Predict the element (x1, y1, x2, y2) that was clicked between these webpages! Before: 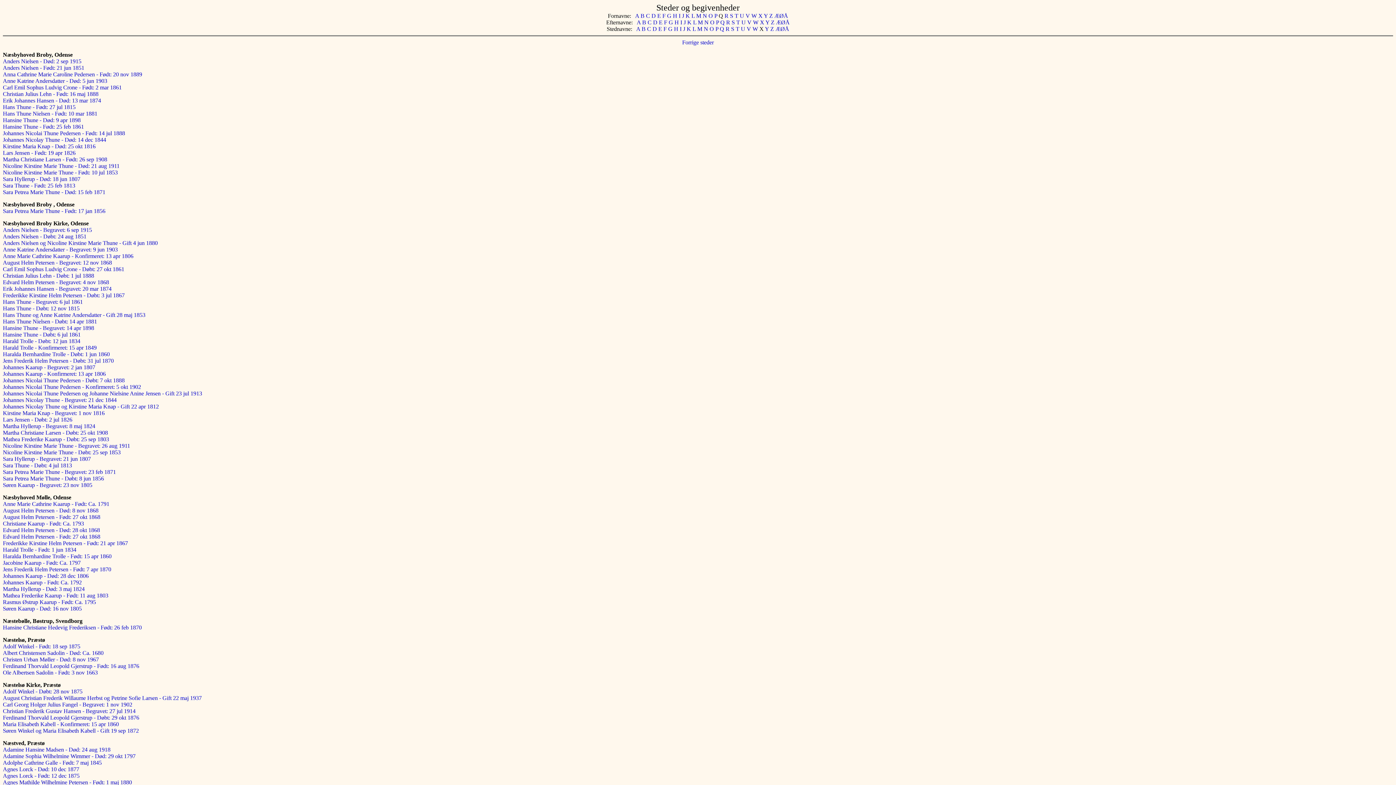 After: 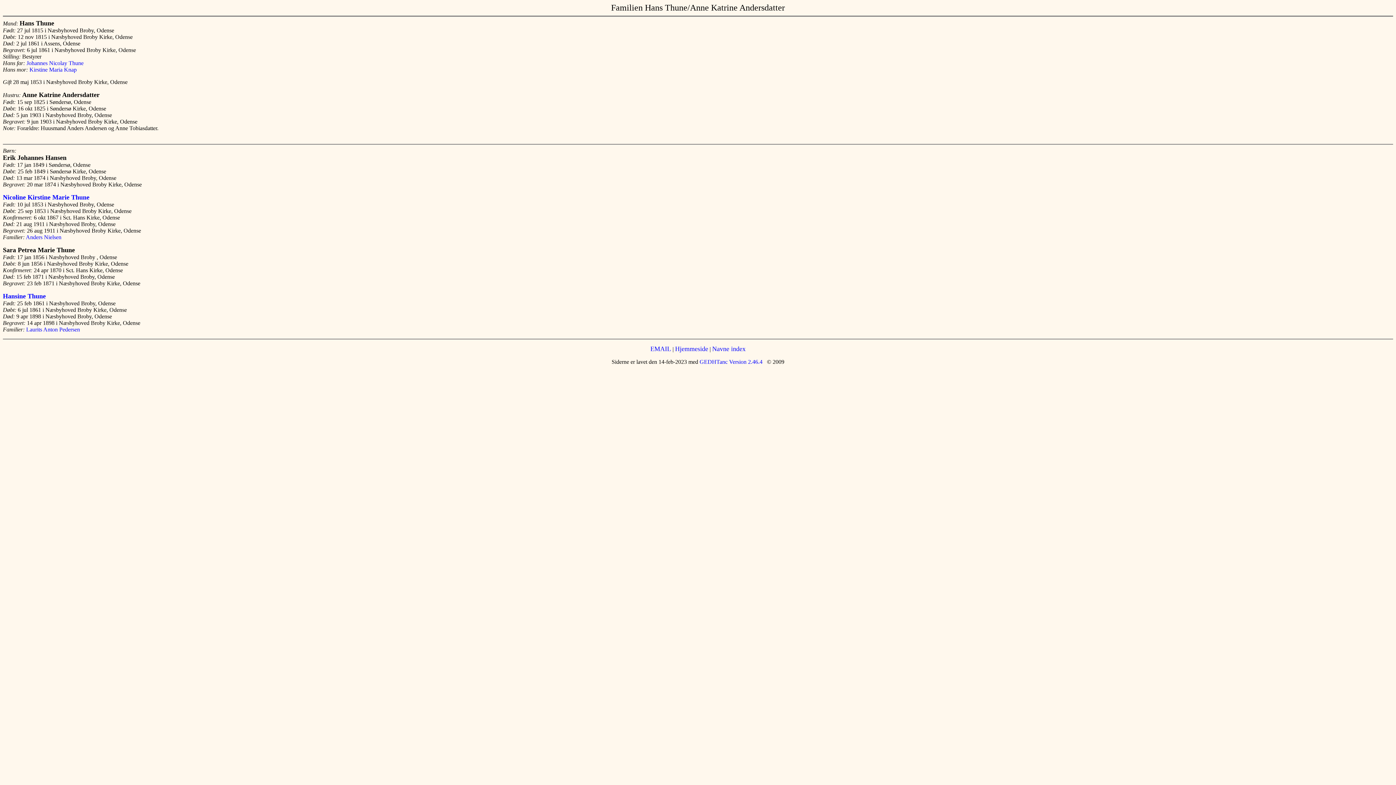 Action: label: Anne Katrine Andersdatter - Begravet: 9 jun 1903 bbox: (2, 246, 117, 252)